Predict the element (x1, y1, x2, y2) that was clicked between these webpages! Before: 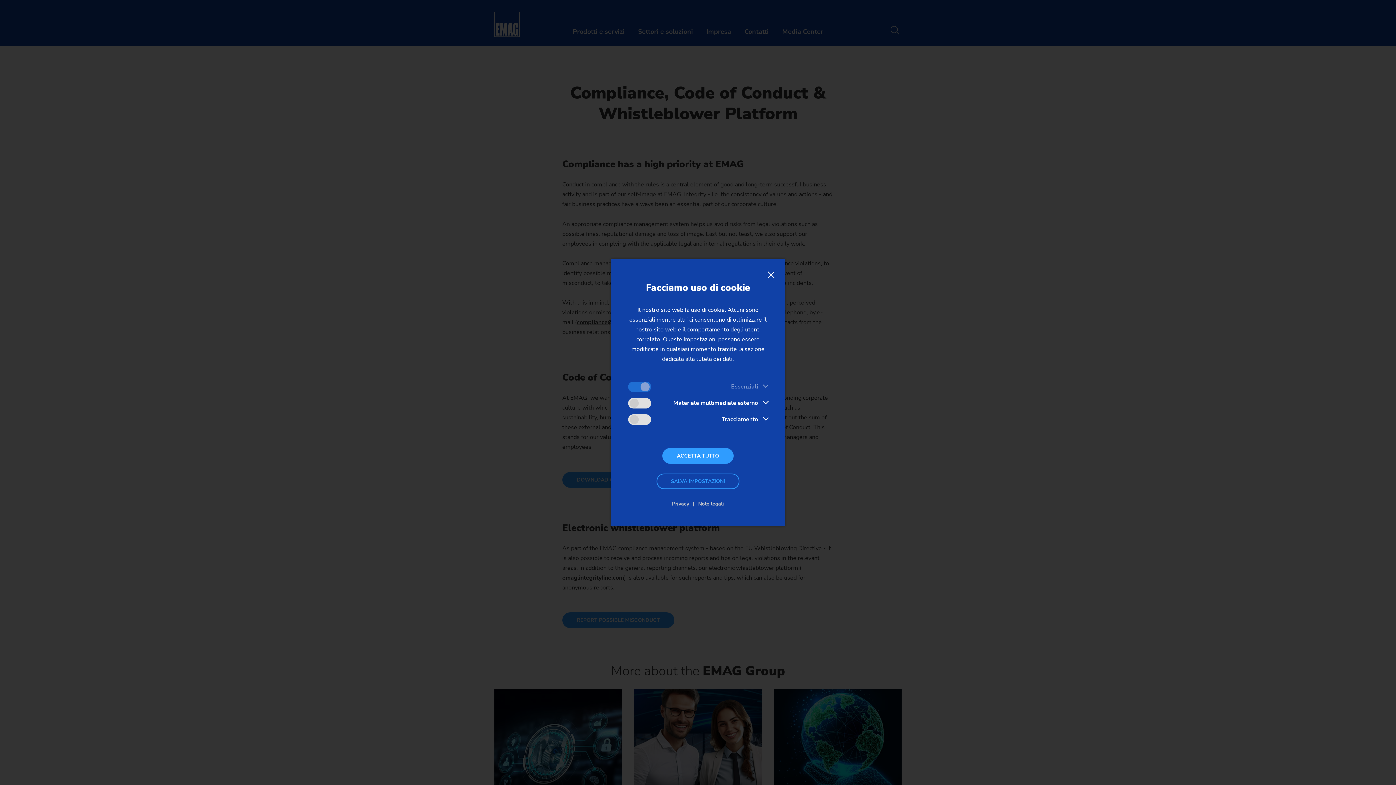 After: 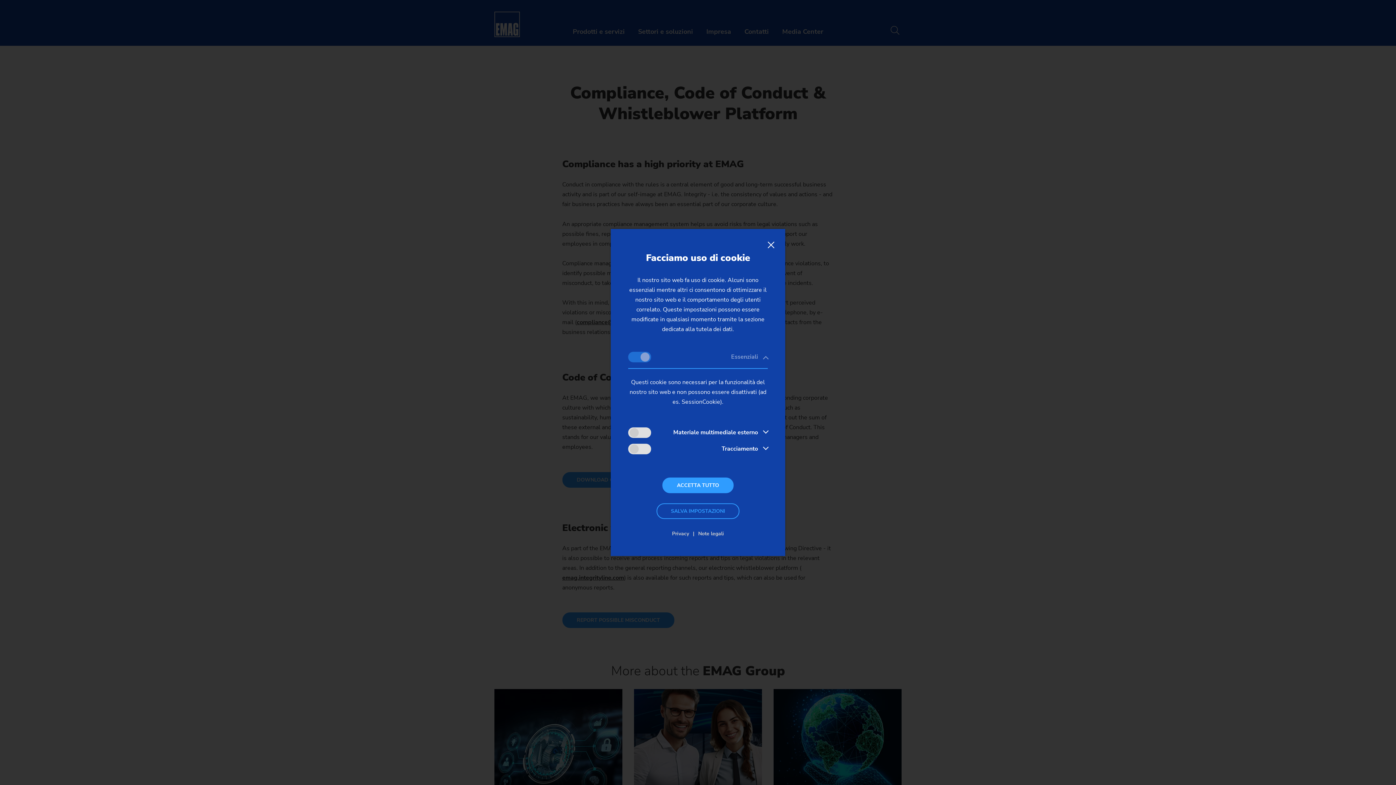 Action: bbox: (731, 382, 768, 391) label: Essenziali